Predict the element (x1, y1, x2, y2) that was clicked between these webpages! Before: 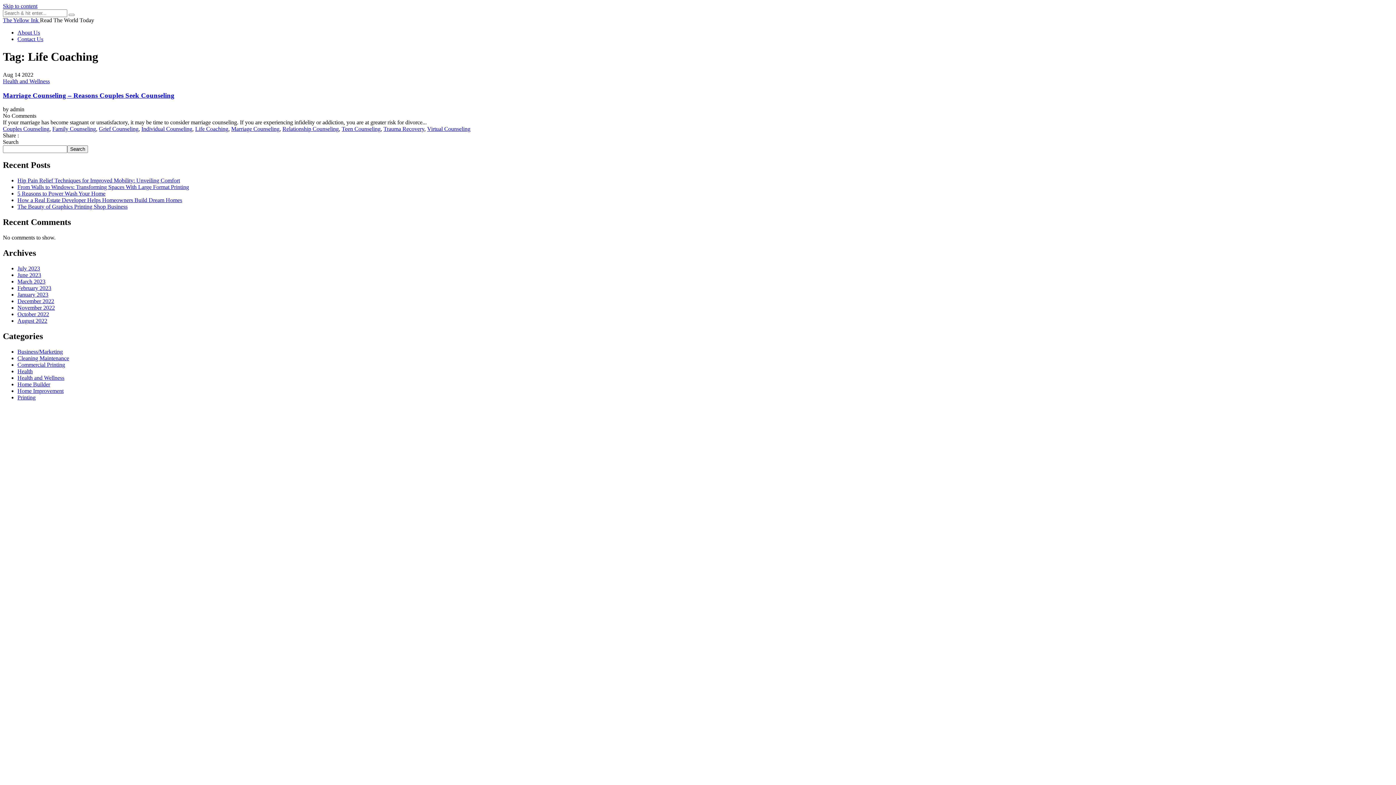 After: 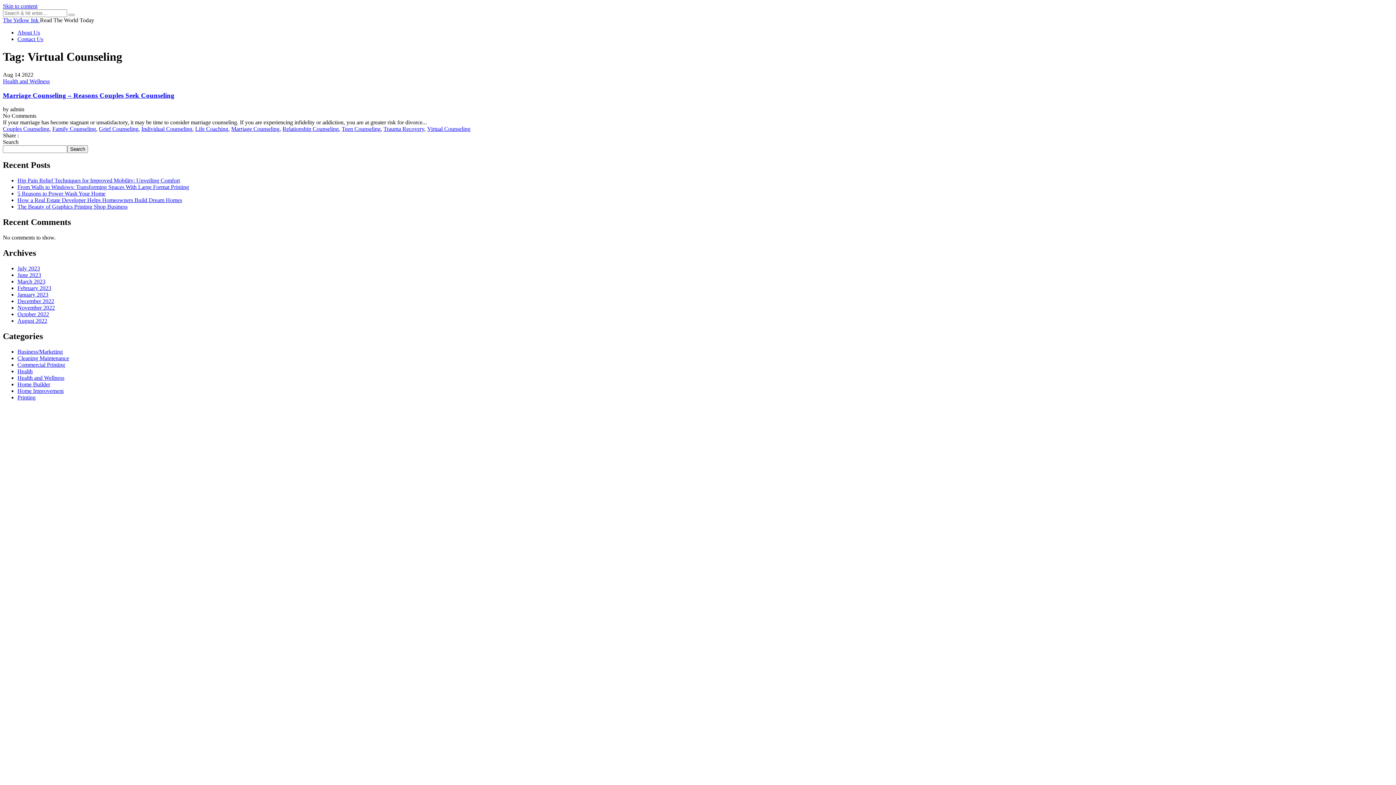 Action: label: Virtual Counseling bbox: (427, 125, 470, 132)